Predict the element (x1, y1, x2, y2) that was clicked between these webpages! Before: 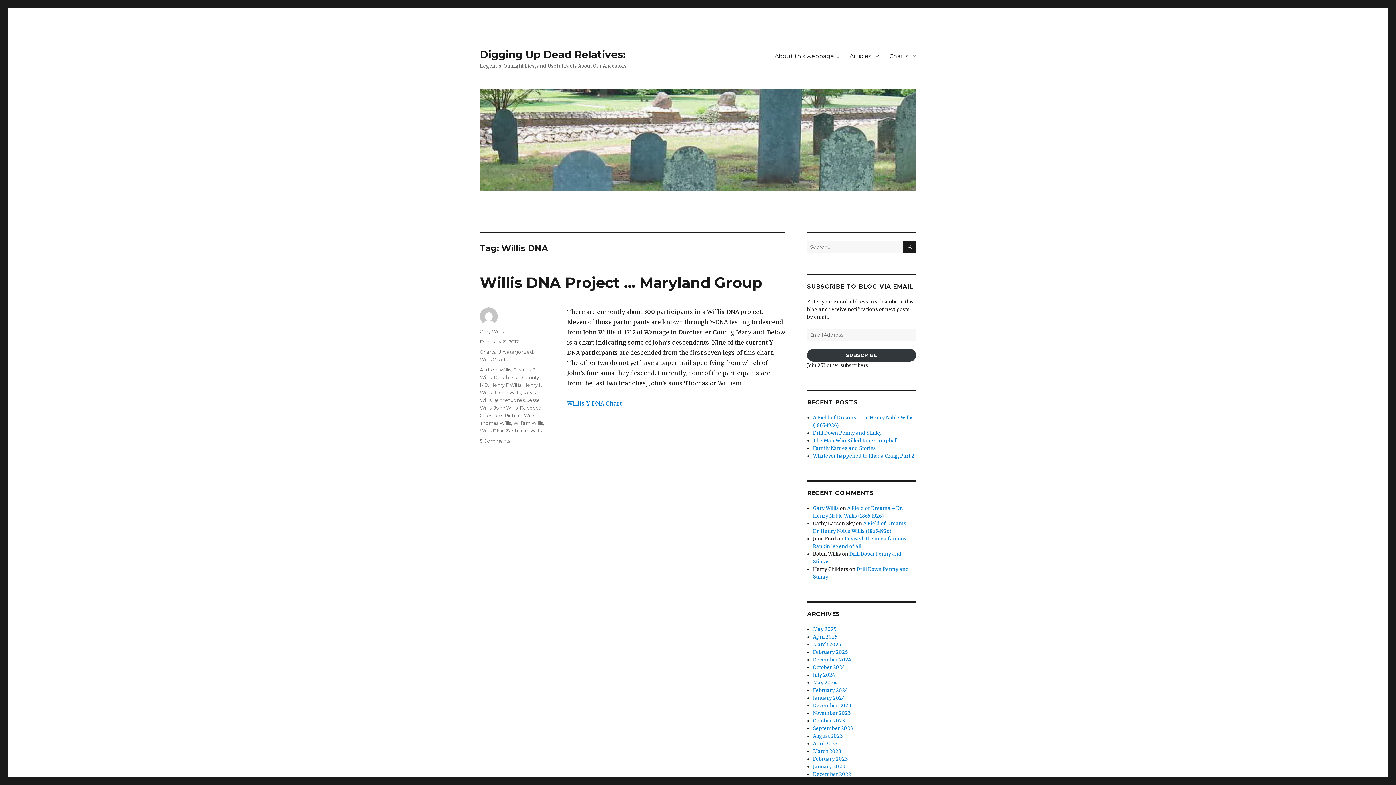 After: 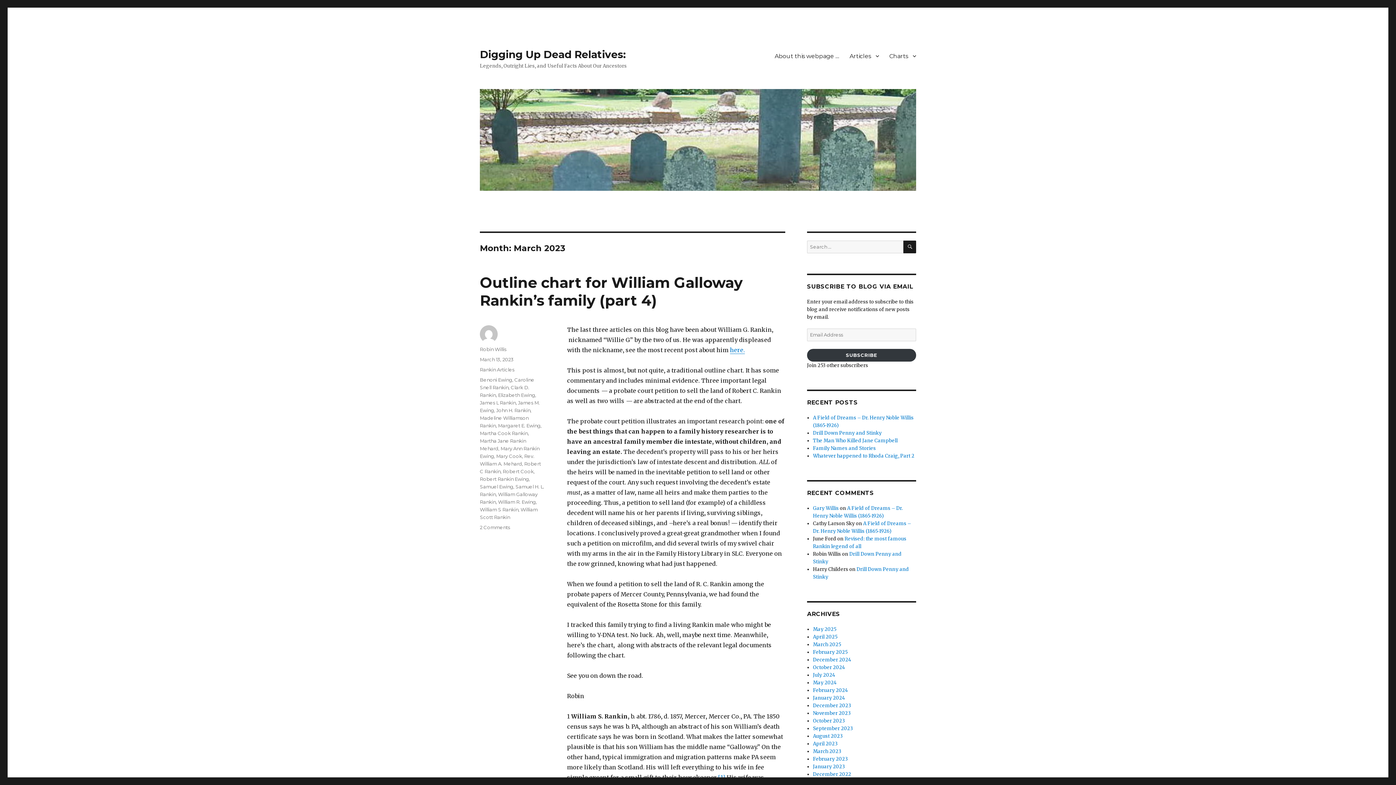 Action: label: March 2023 bbox: (813, 748, 841, 754)